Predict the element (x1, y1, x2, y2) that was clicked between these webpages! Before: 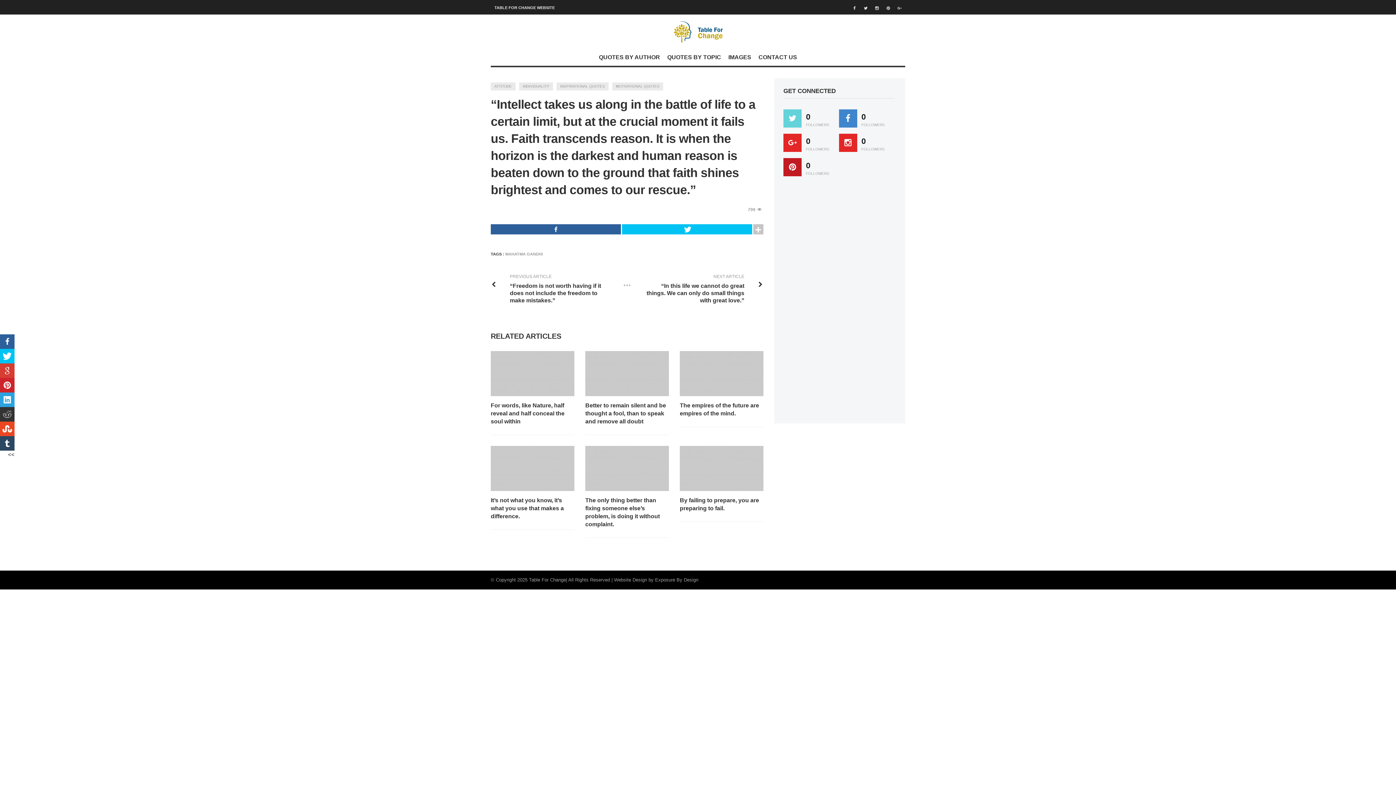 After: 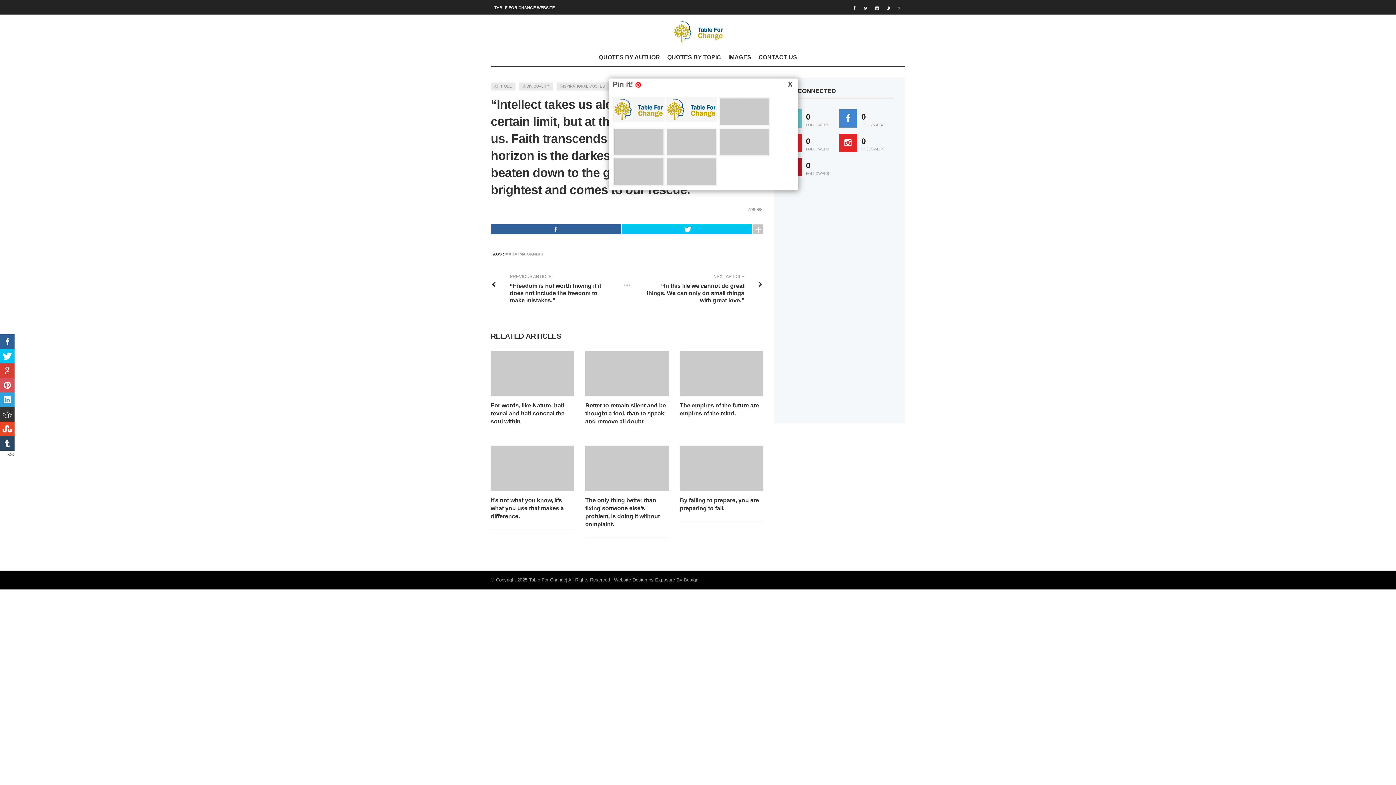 Action: bbox: (0, 378, 14, 392)